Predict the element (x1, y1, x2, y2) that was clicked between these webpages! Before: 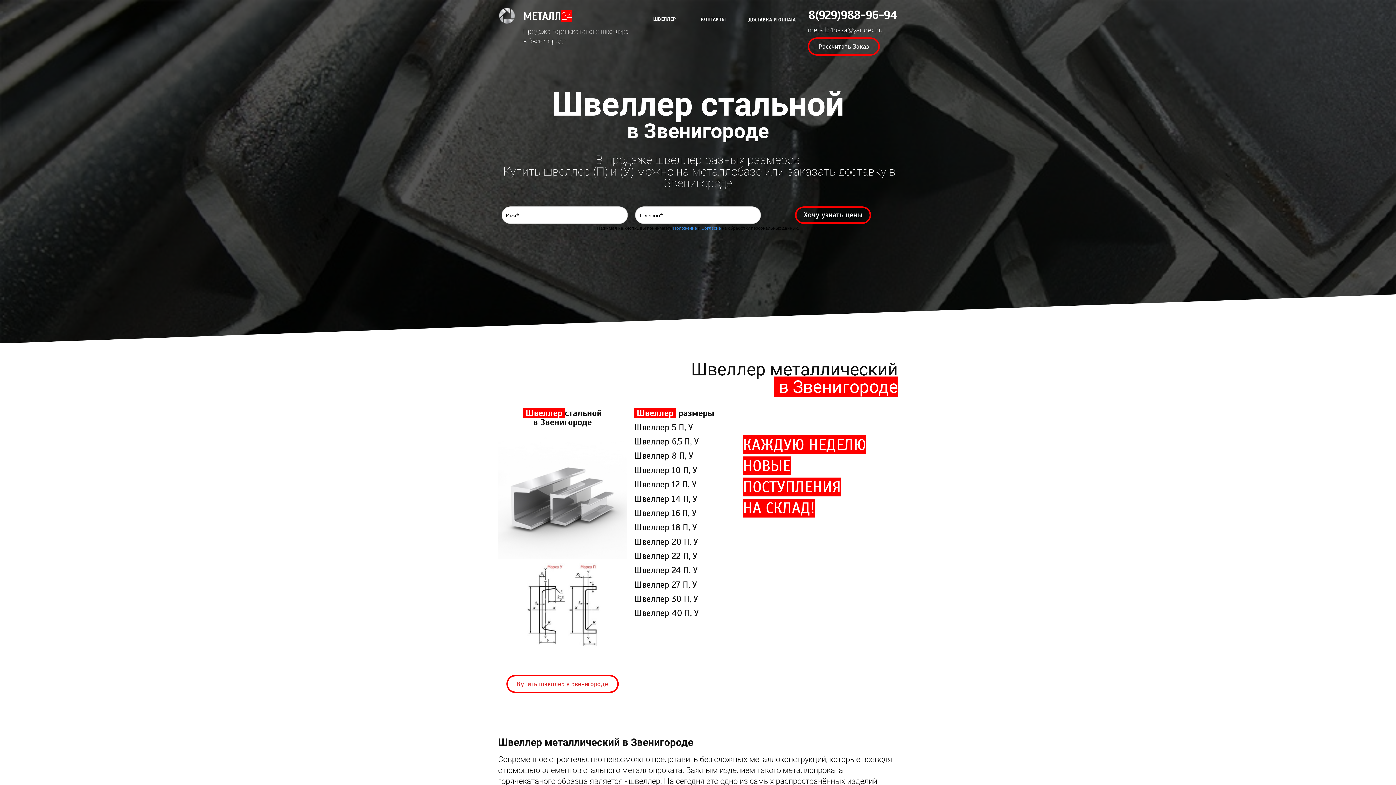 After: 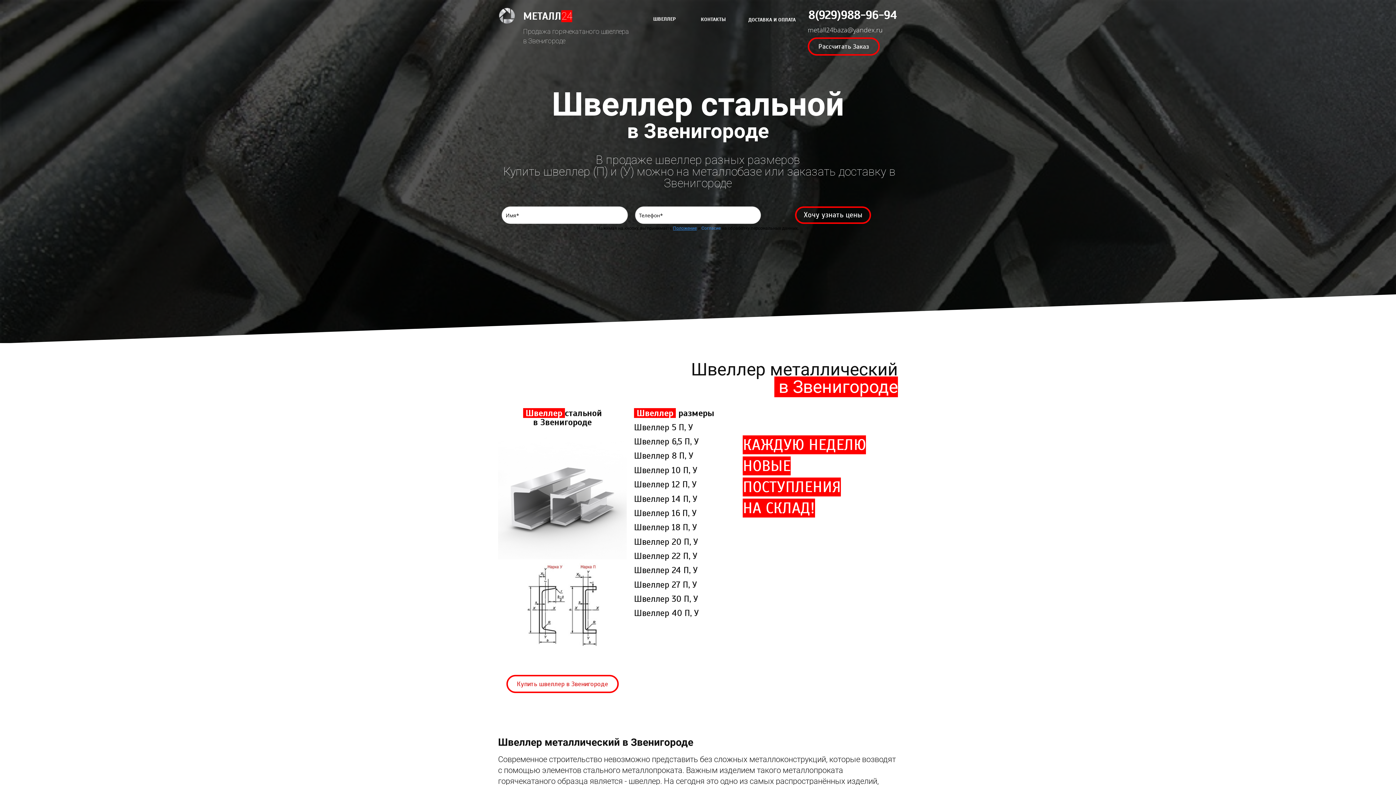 Action: bbox: (673, 225, 696, 231) label: Положение